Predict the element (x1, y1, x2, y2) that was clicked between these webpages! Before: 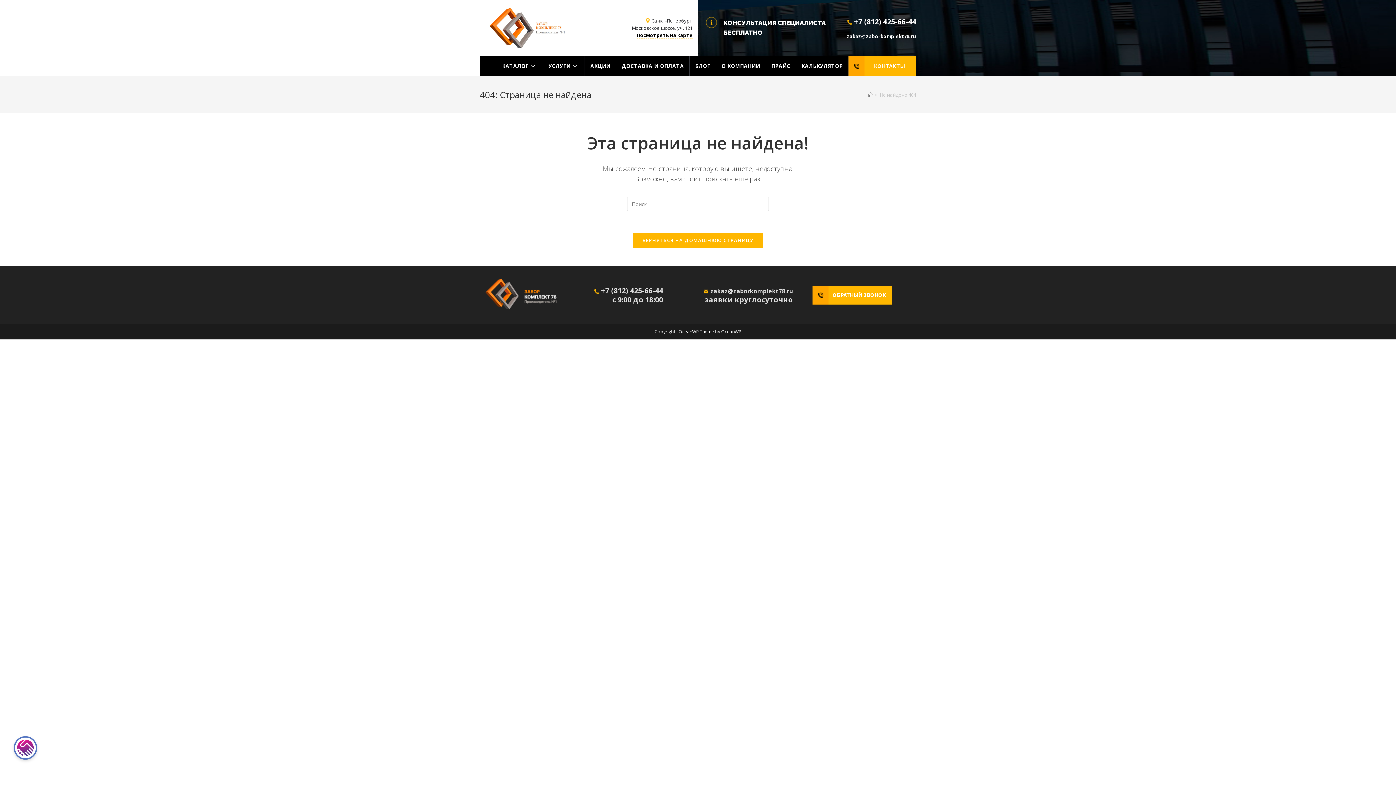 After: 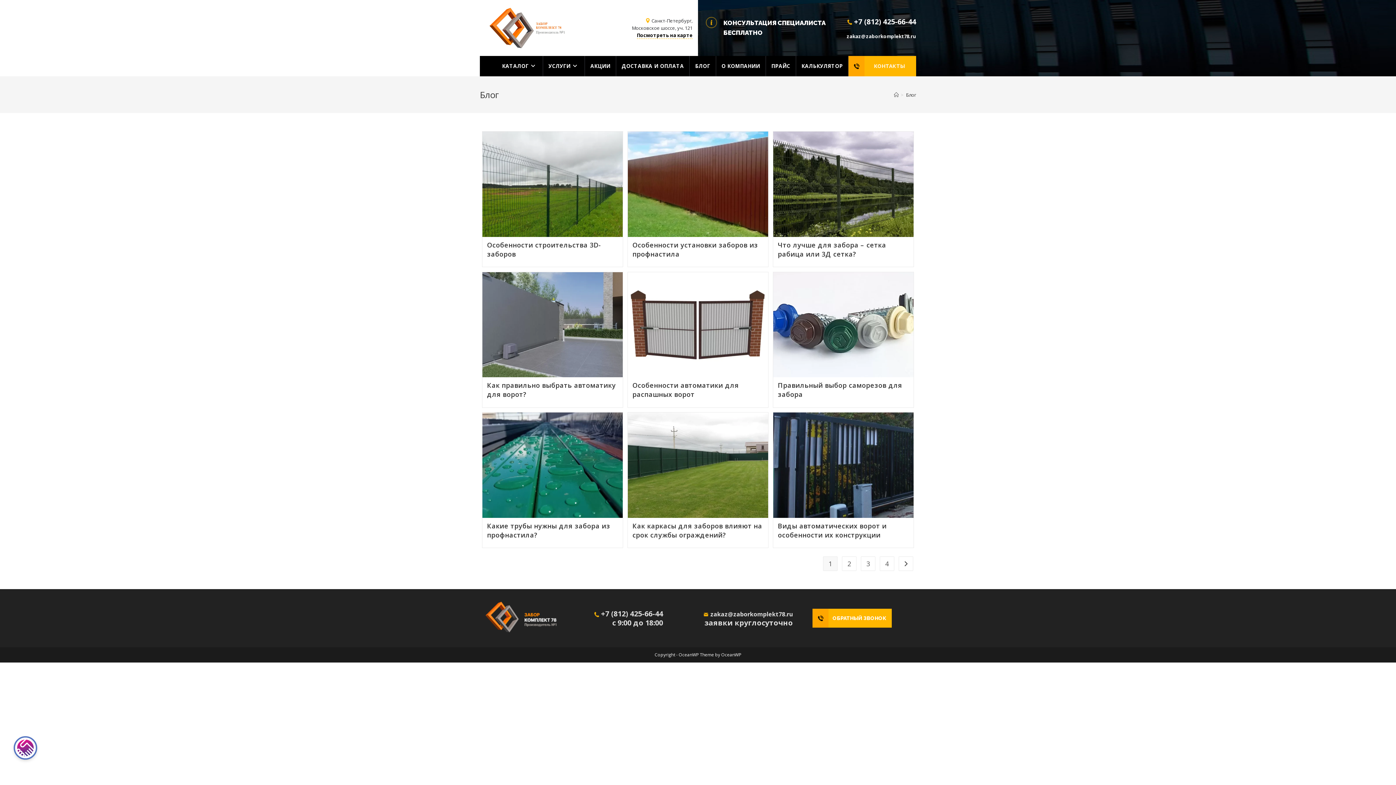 Action: label: БЛОГ bbox: (689, 56, 716, 76)